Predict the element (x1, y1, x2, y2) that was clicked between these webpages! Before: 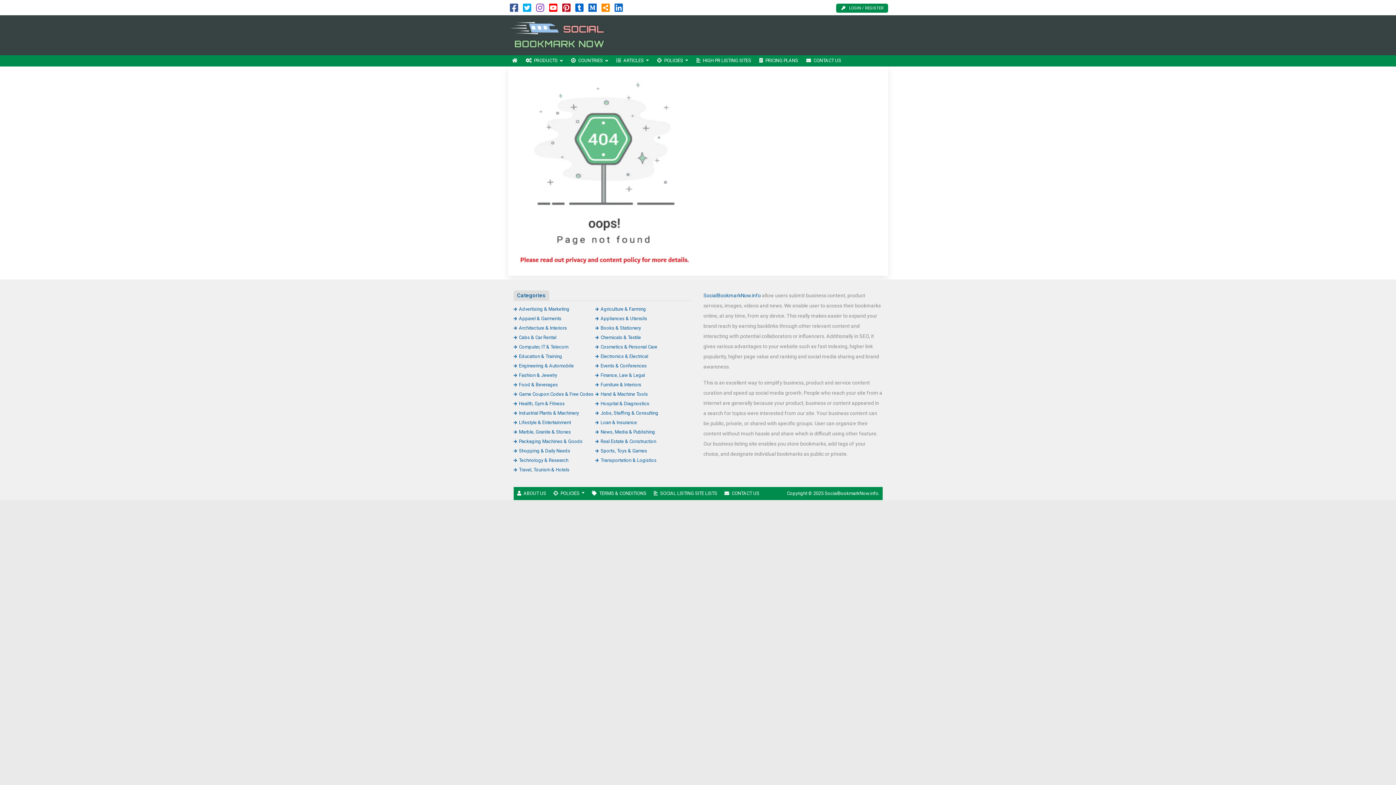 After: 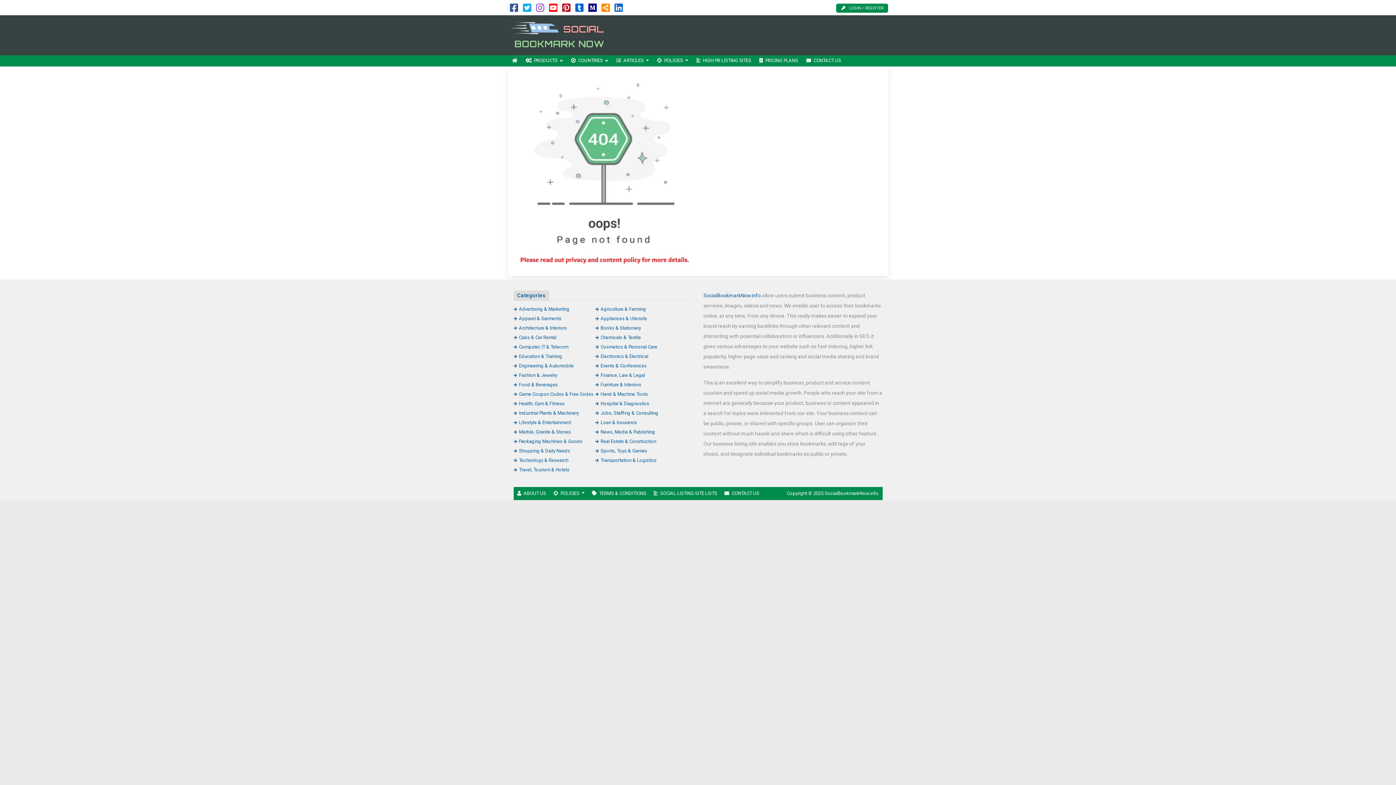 Action: bbox: (588, 6, 596, 12)